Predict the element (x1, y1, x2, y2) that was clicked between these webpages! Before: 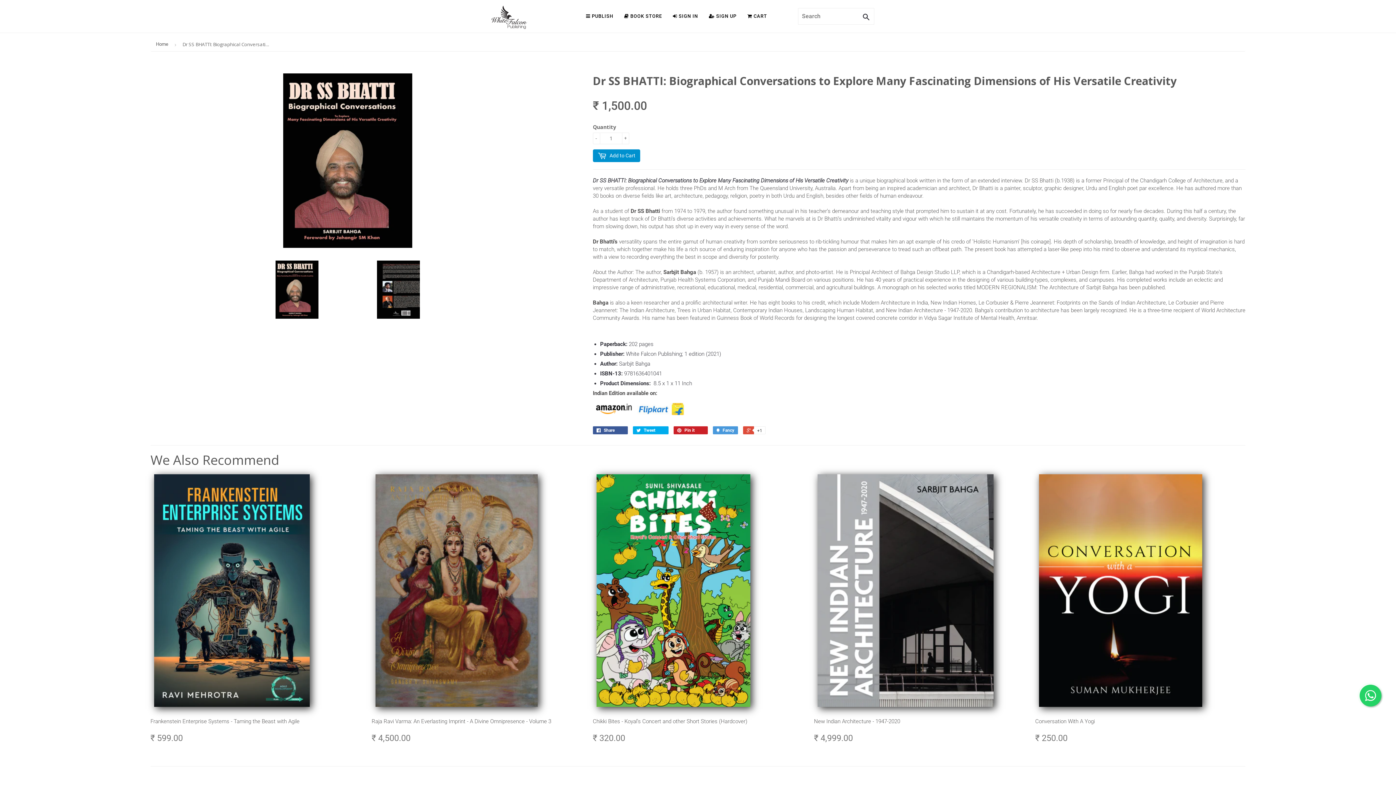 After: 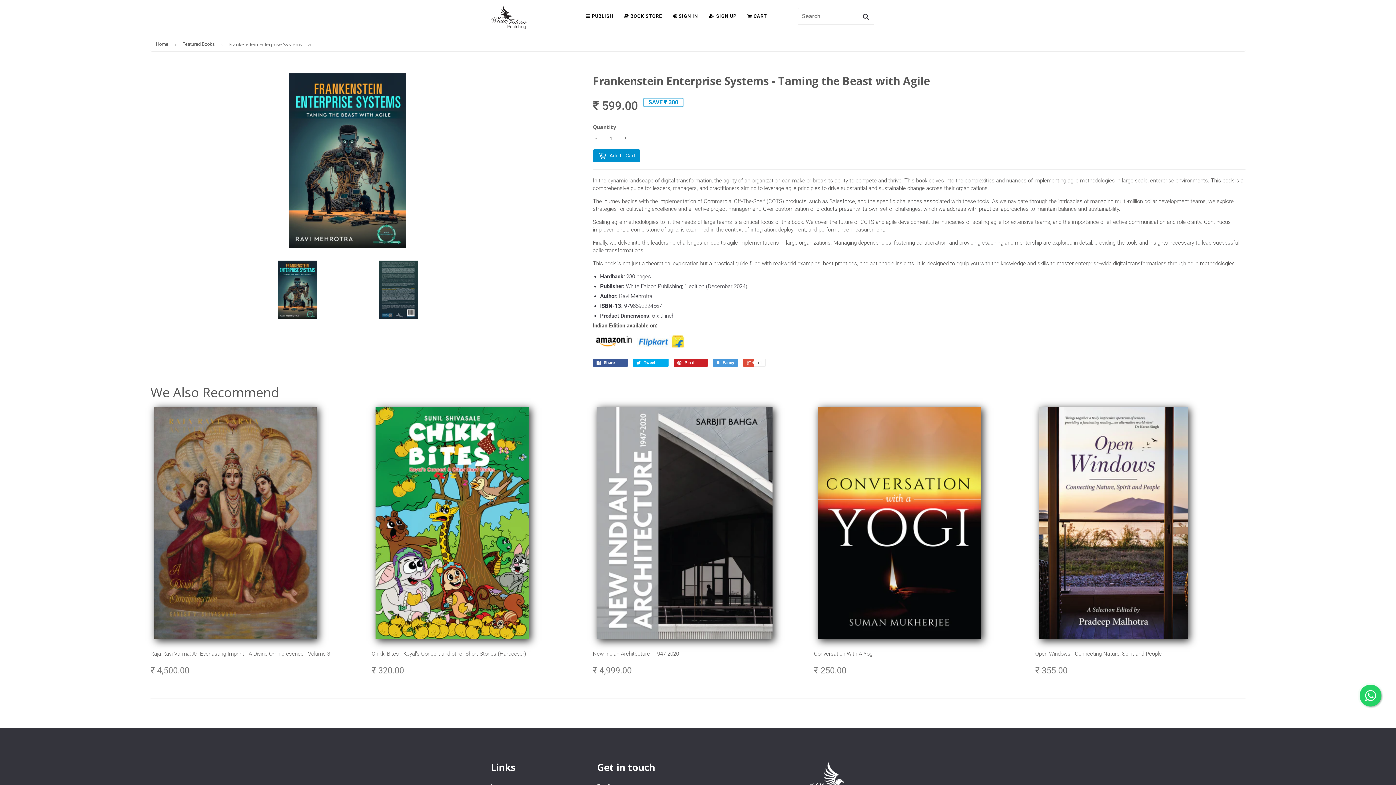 Action: bbox: (150, 470, 360, 748) label: Frankenstein Enterprise Systems - Taming the Beast with Agile

₹ 599.00